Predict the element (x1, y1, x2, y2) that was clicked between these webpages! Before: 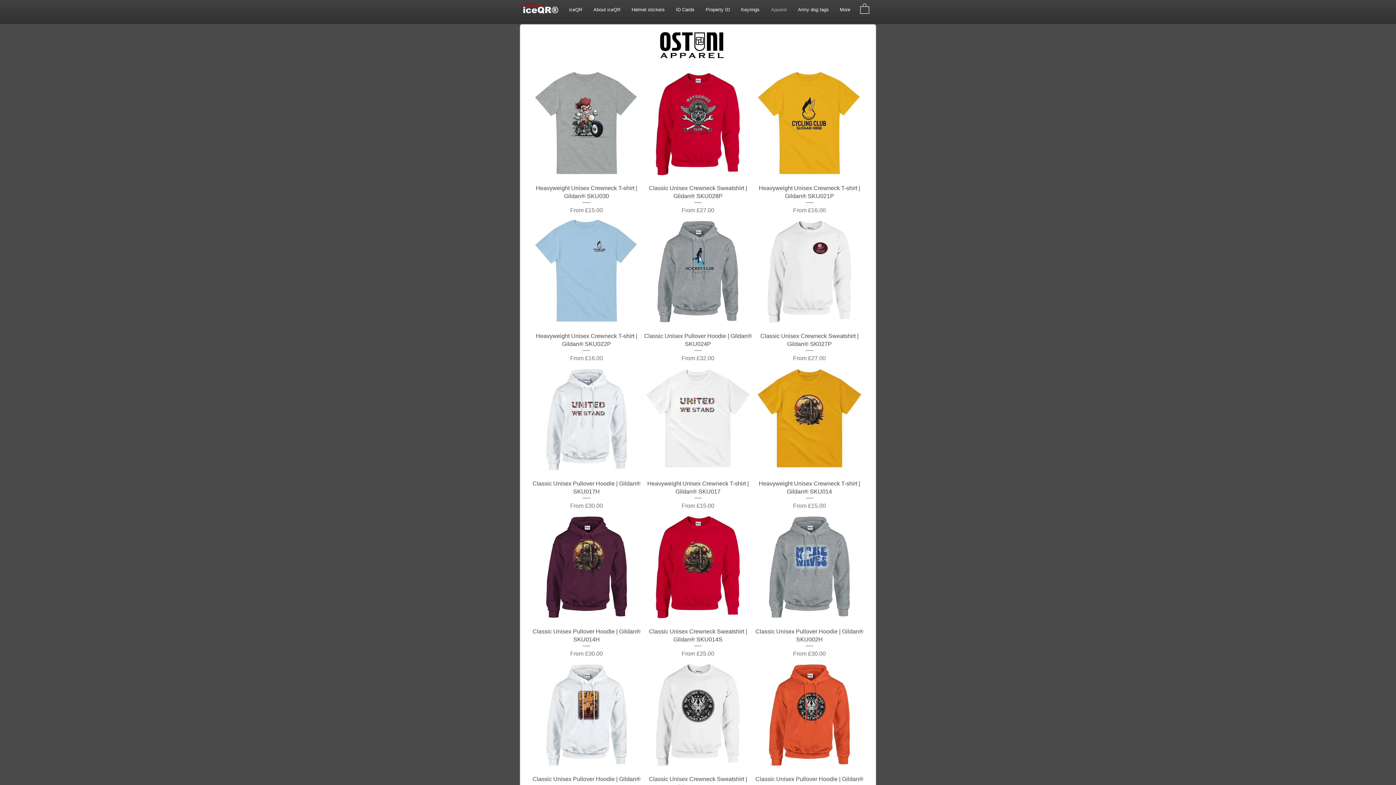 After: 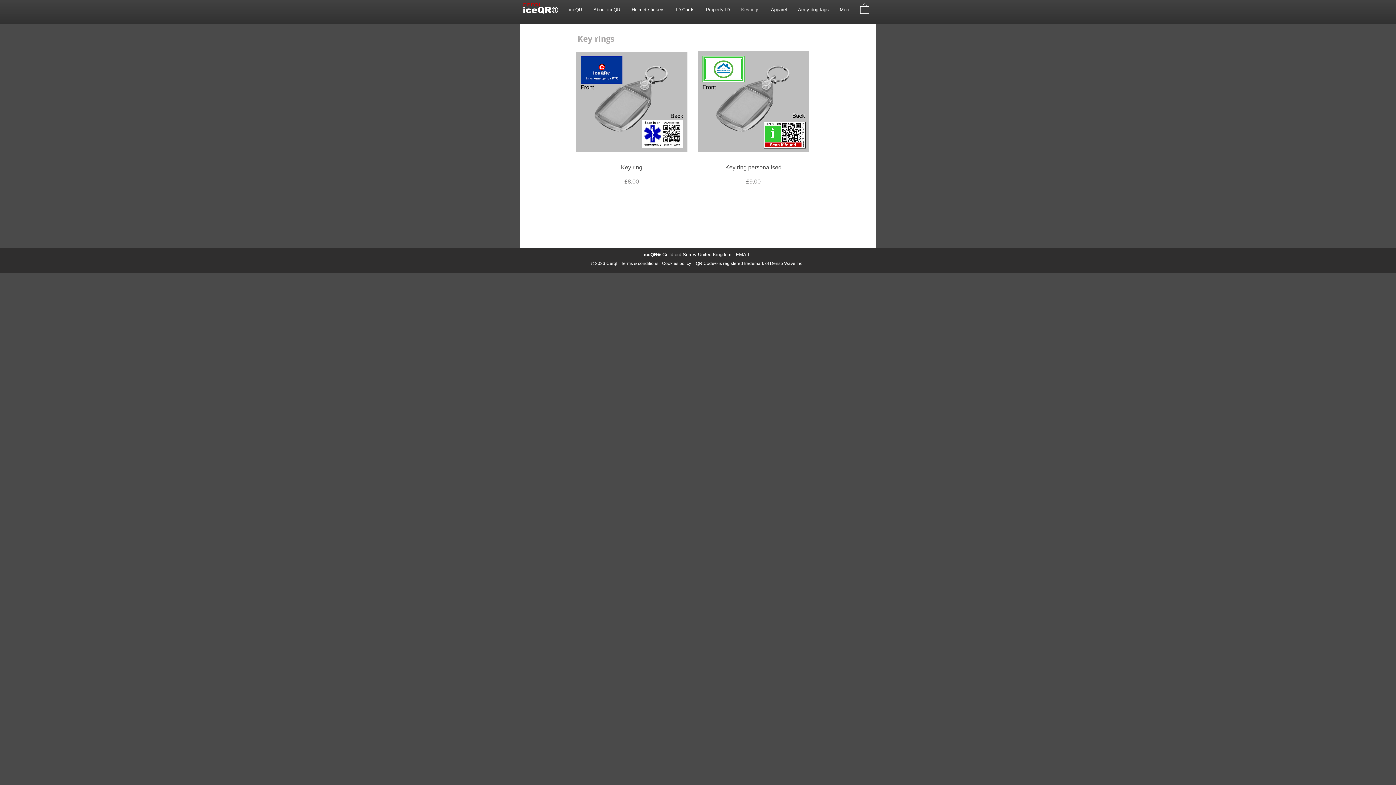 Action: label: Keyrings bbox: (735, 5, 765, 13)